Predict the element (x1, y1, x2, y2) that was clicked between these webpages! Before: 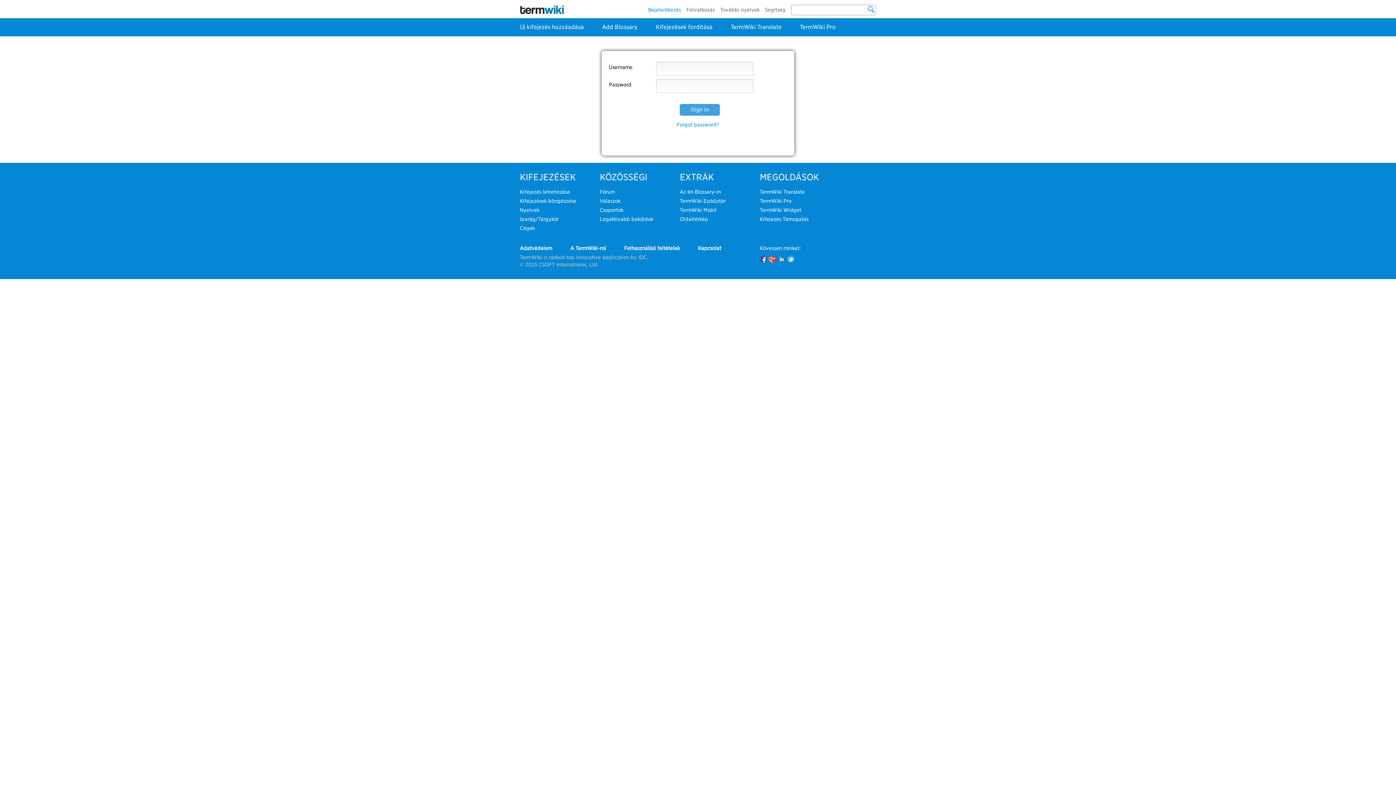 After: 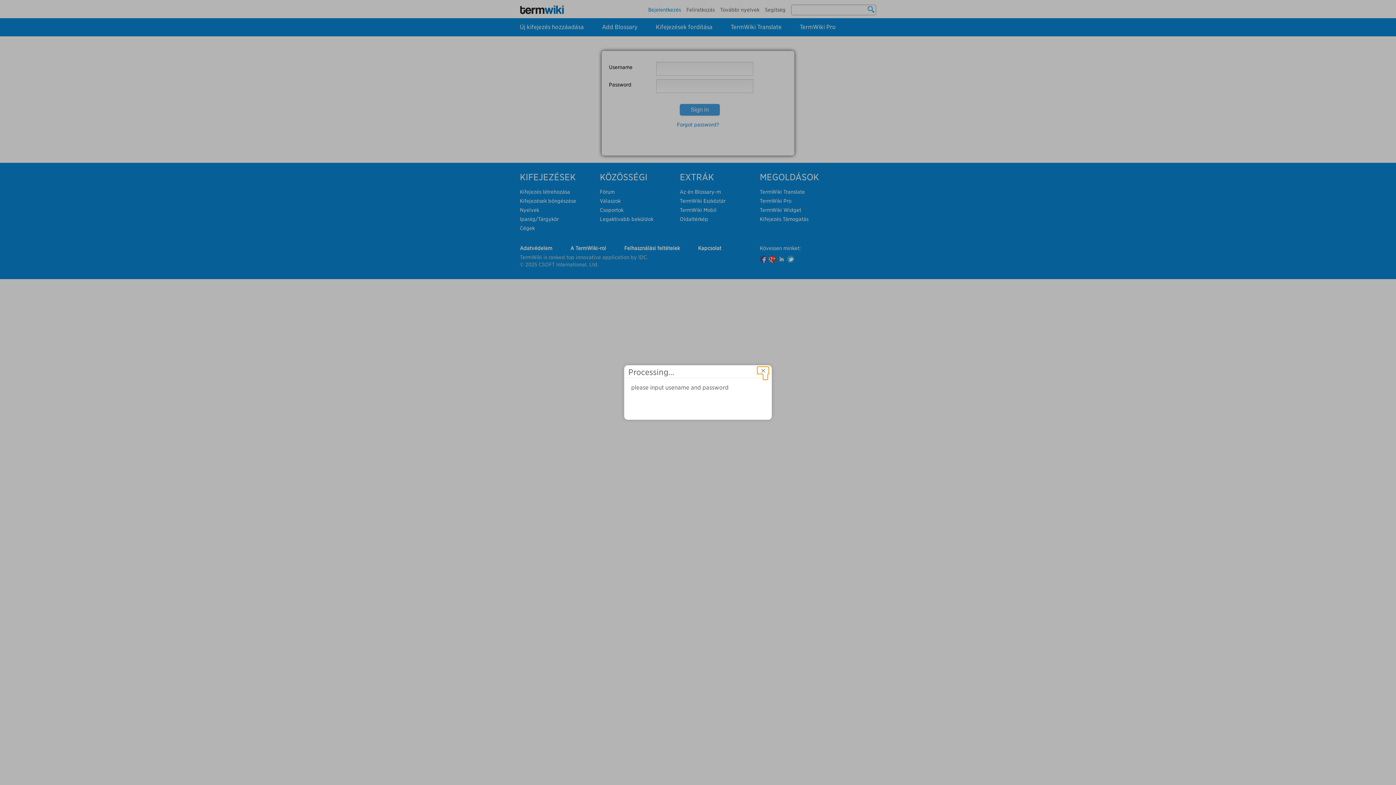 Action: bbox: (680, 104, 720, 115) label: Sign in